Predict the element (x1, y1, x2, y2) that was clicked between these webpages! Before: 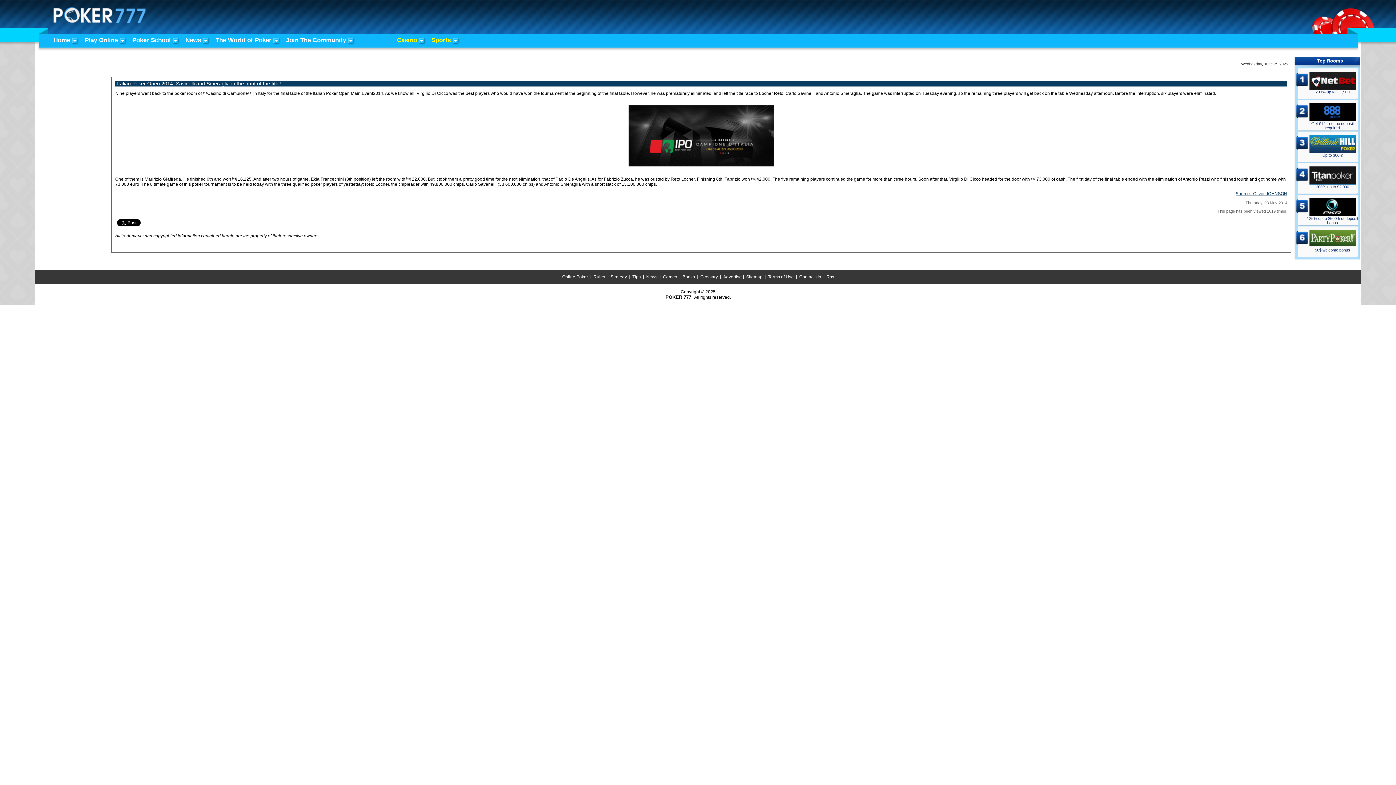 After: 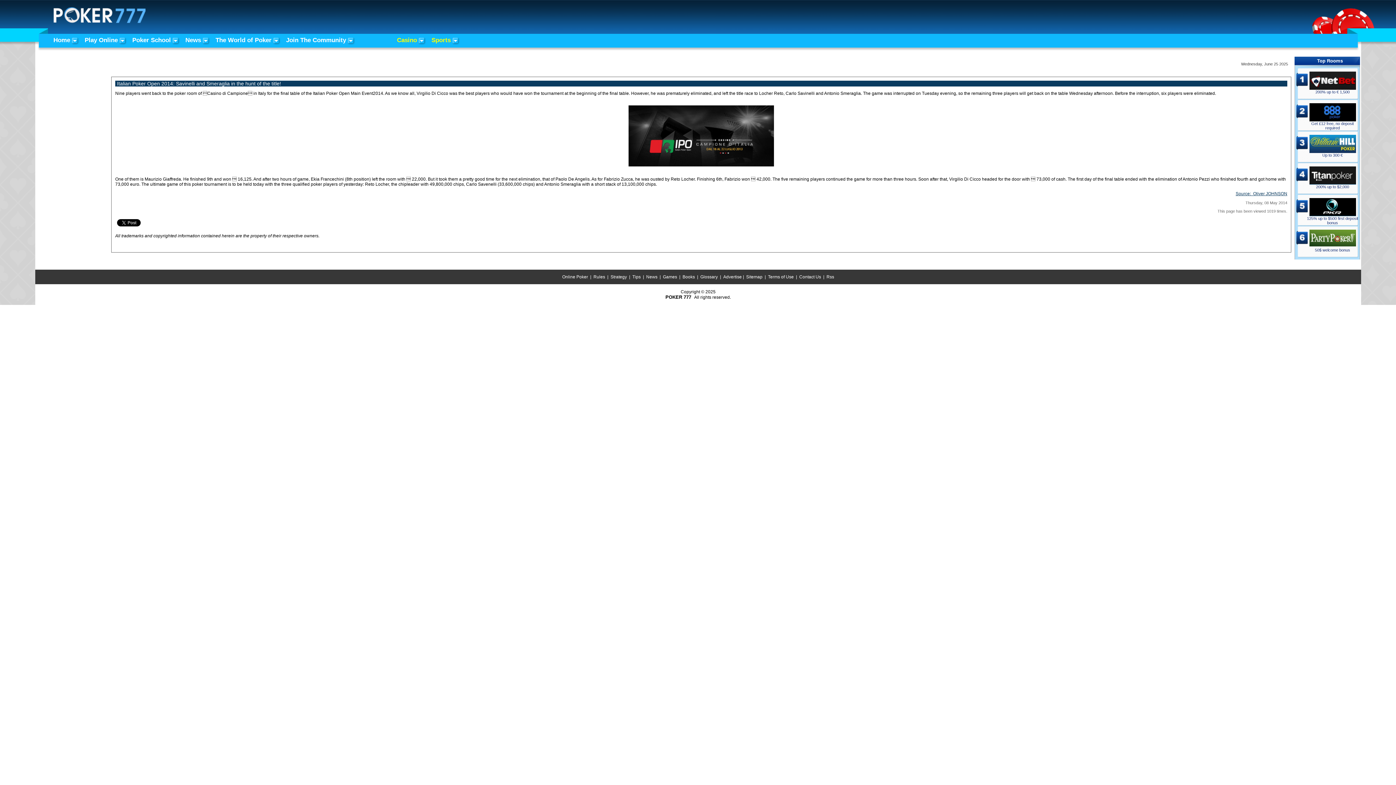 Action: bbox: (1309, 198, 1356, 216)